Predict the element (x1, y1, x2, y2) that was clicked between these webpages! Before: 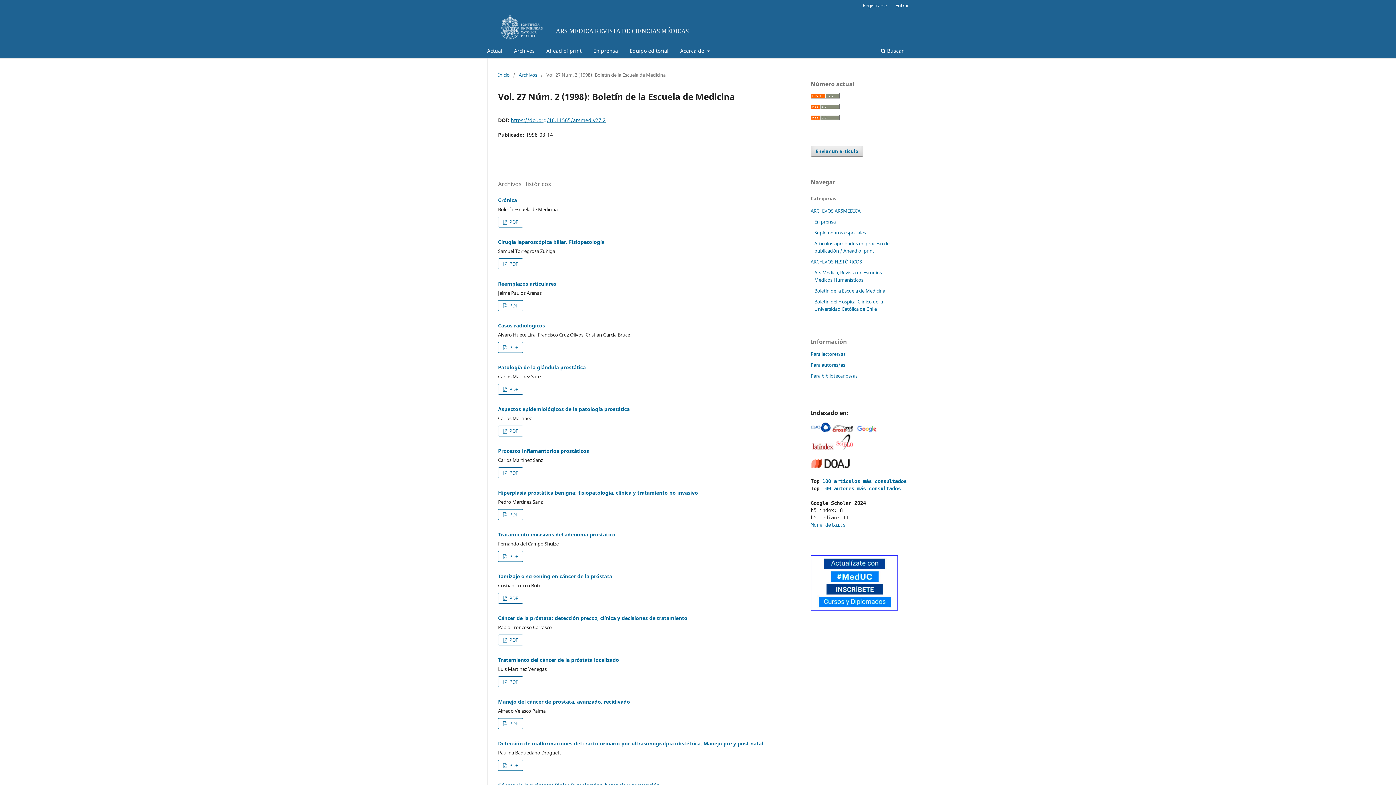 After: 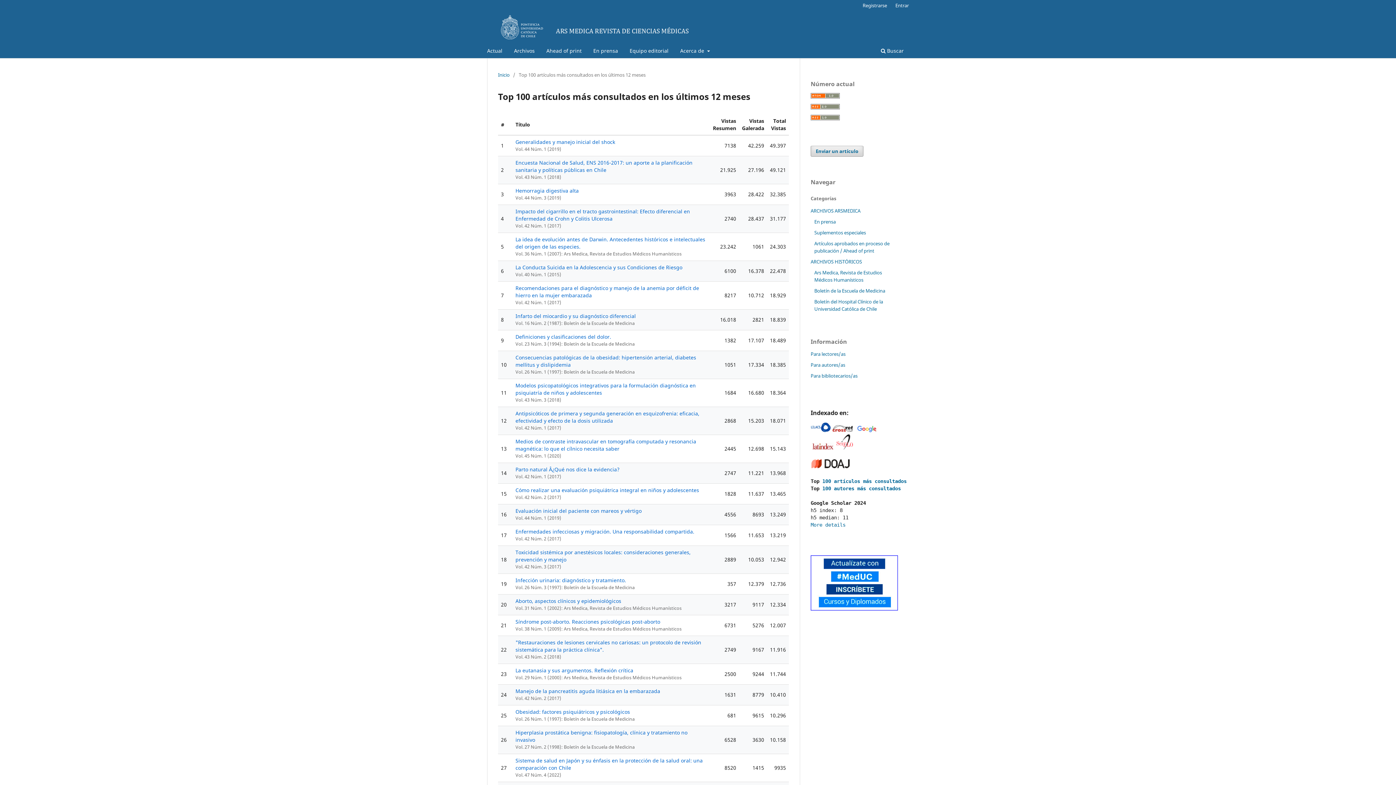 Action: bbox: (822, 478, 906, 484) label: 100 artículos más consultados